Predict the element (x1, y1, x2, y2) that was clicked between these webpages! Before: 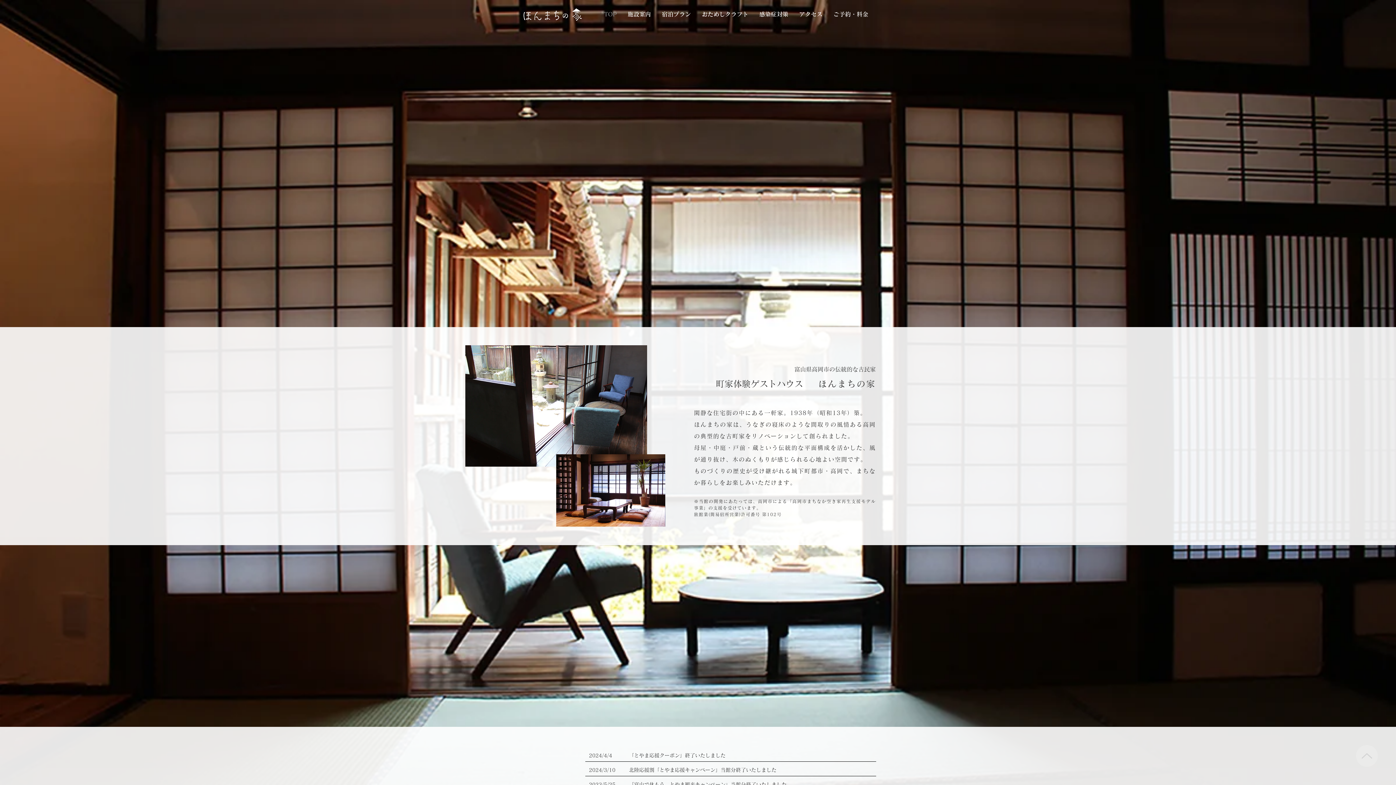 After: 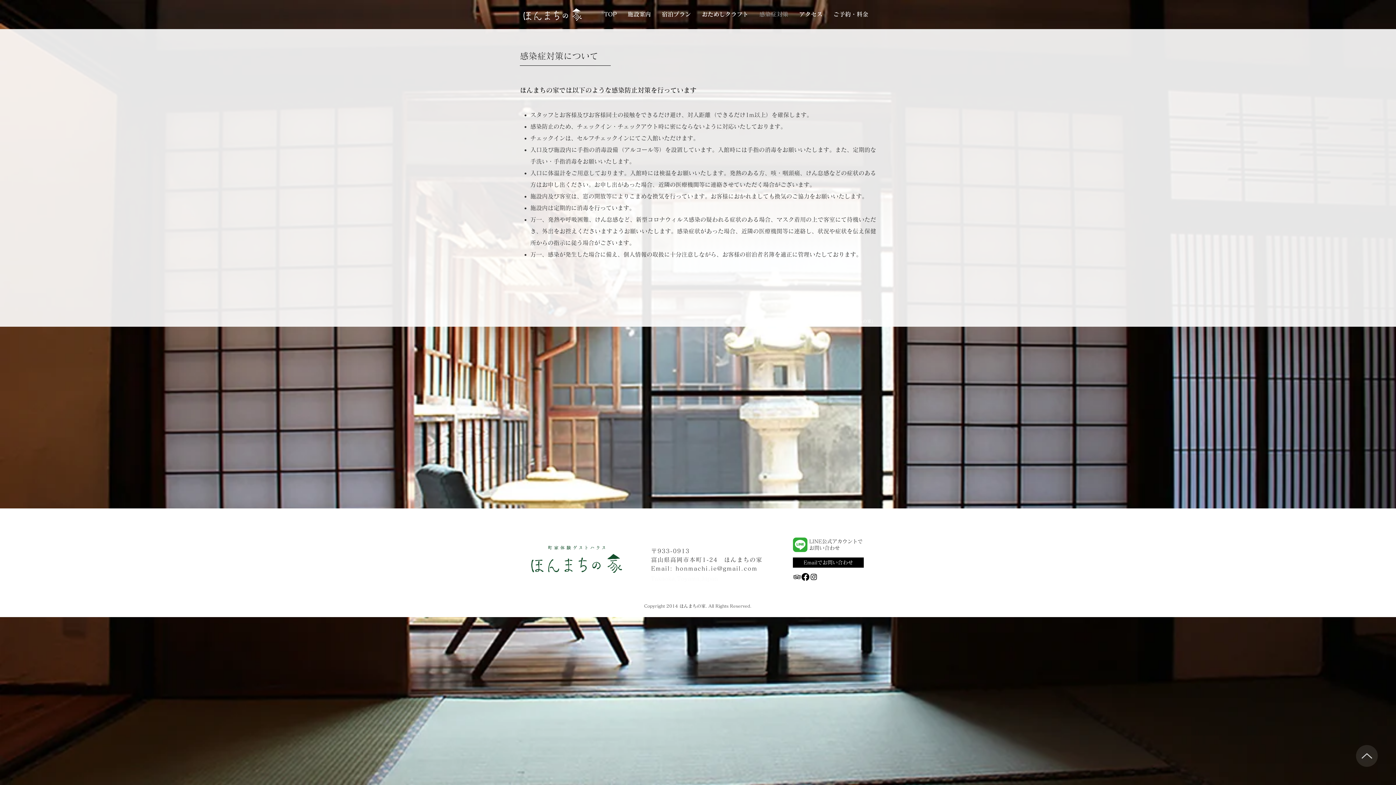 Action: label: 感染症対策 bbox: (754, 8, 794, 20)